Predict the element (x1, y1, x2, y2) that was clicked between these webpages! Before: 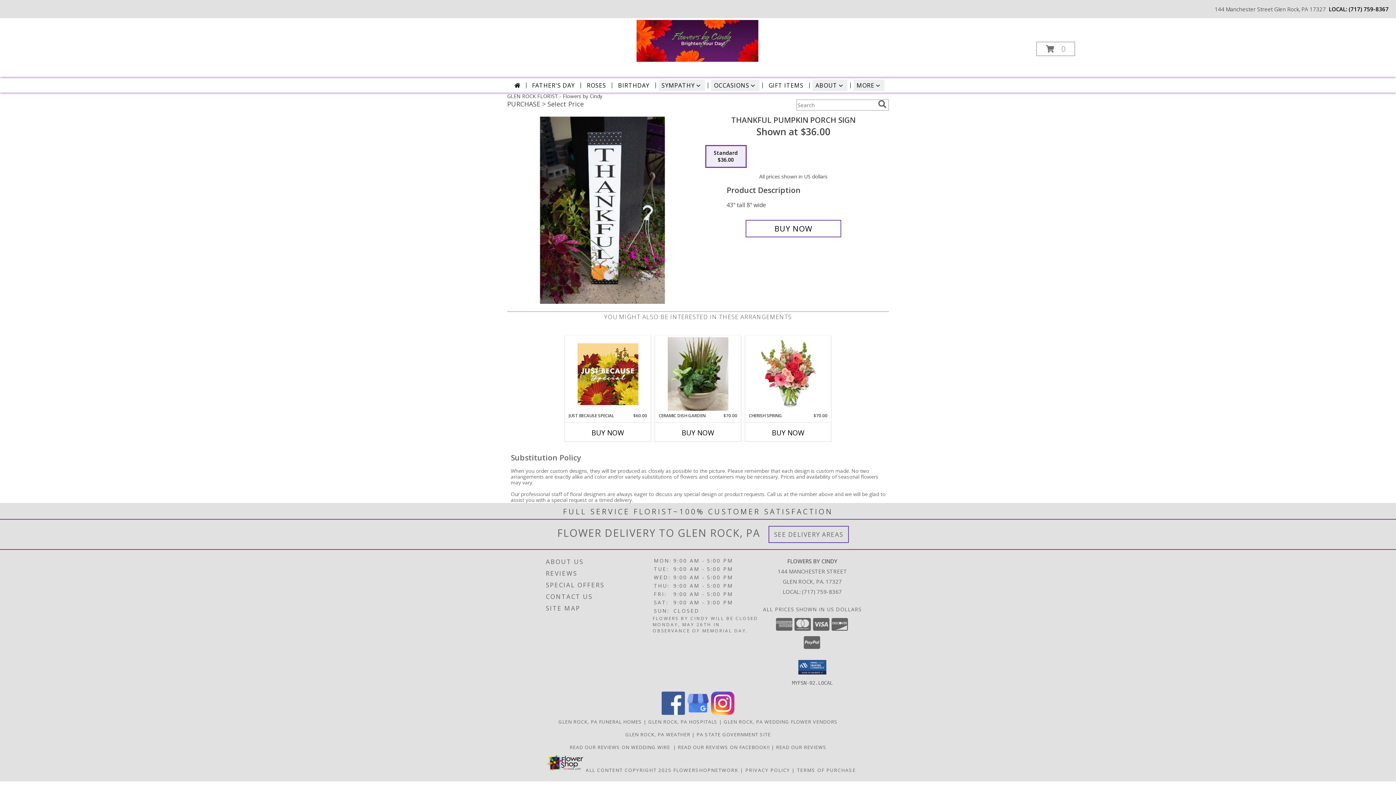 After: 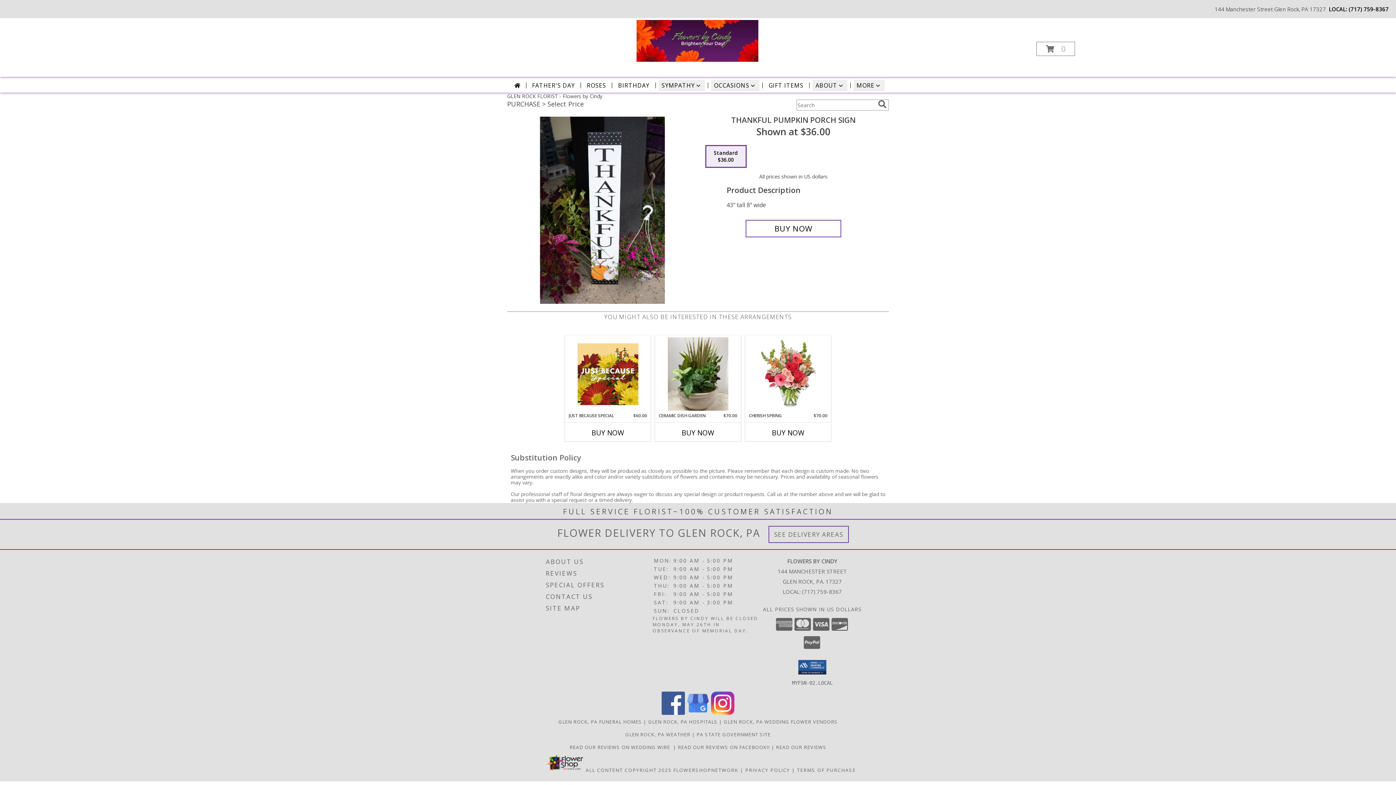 Action: bbox: (661, 709, 685, 716) label: View our Facebook